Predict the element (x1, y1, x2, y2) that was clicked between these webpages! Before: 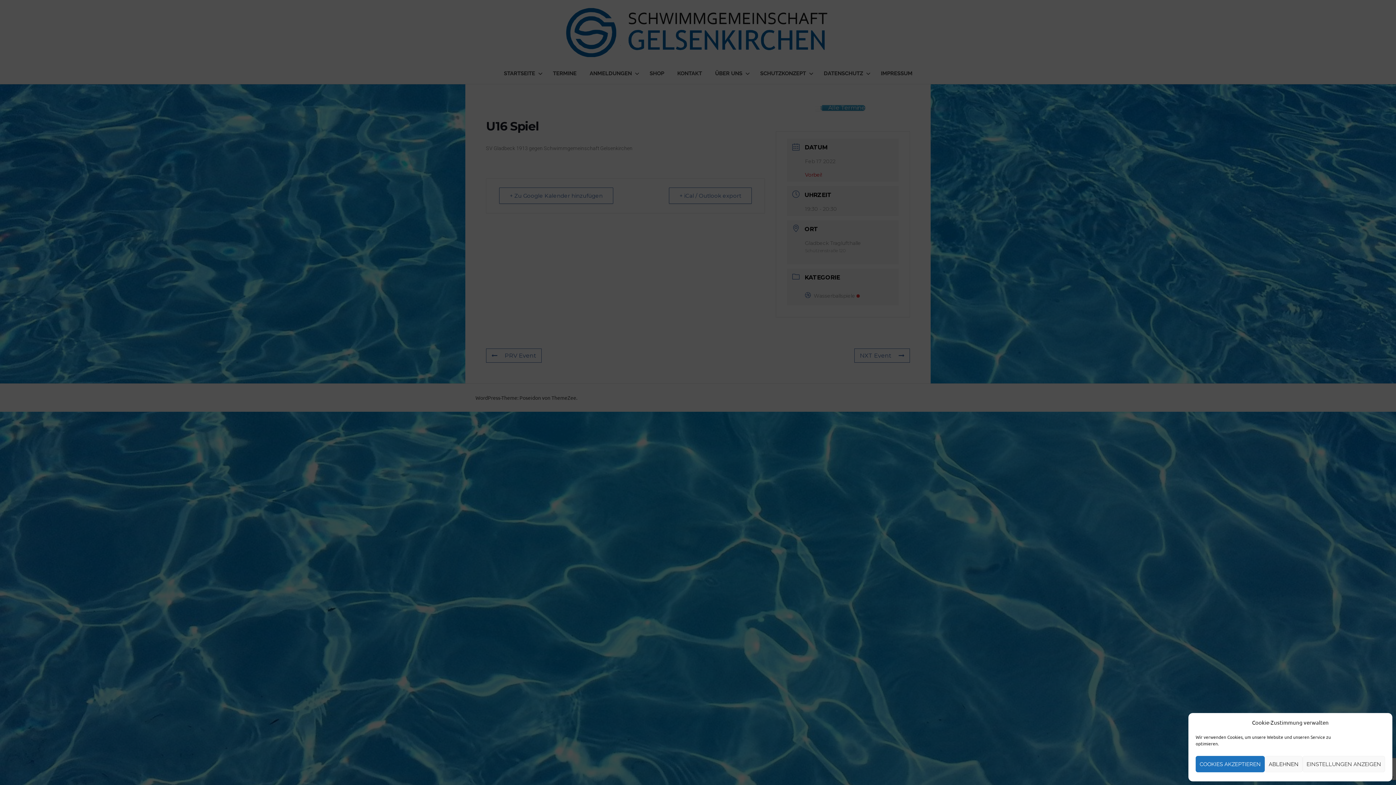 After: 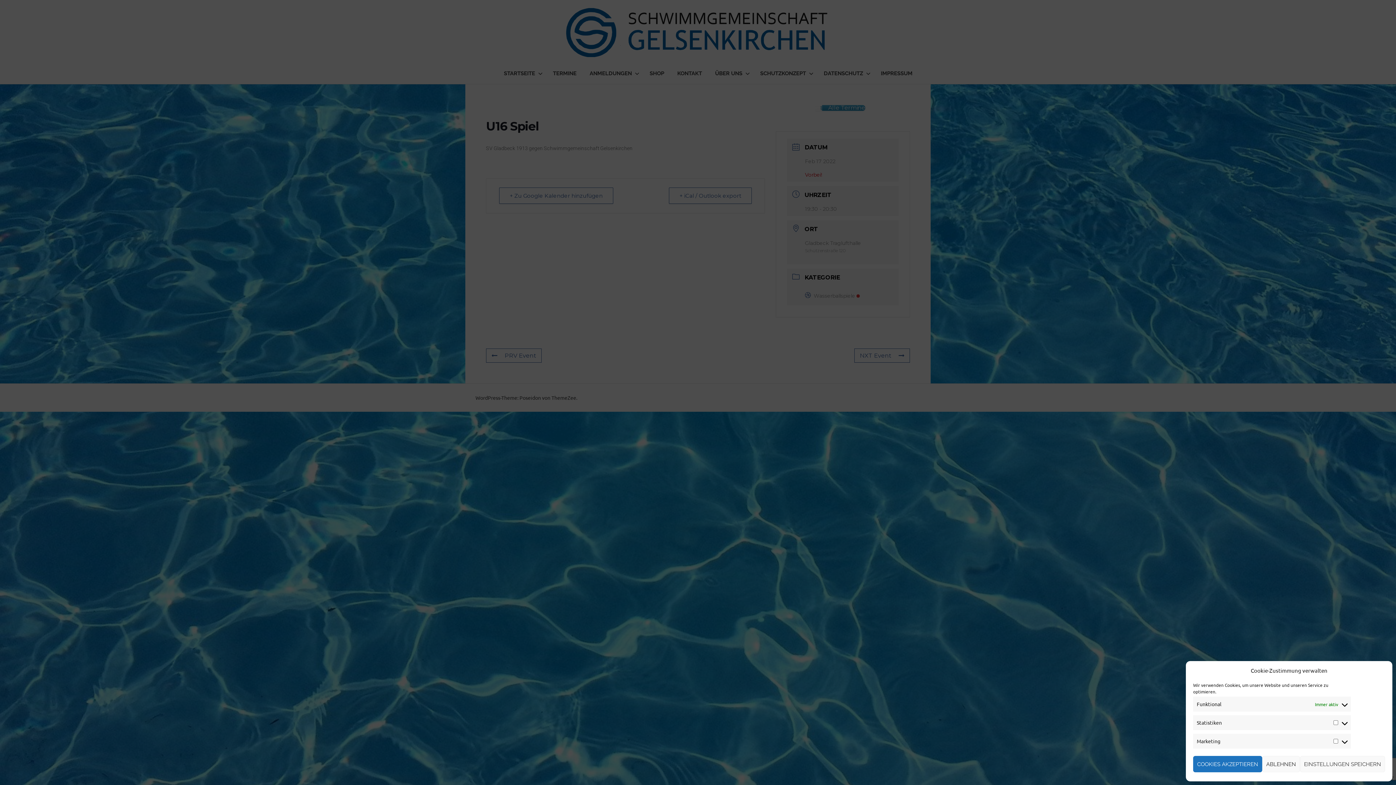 Action: label: EINSTELLUNGEN ANZEIGEN bbox: (1302, 756, 1385, 772)